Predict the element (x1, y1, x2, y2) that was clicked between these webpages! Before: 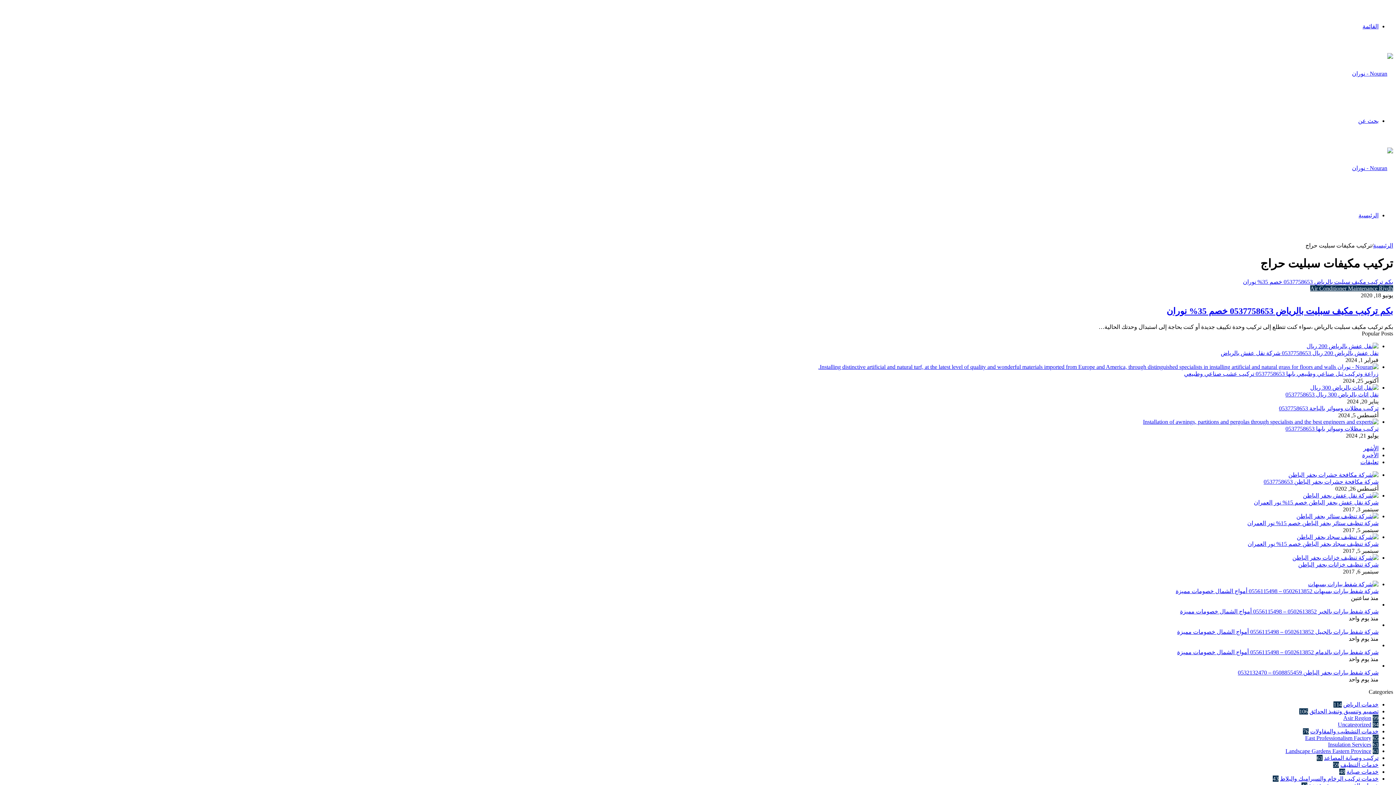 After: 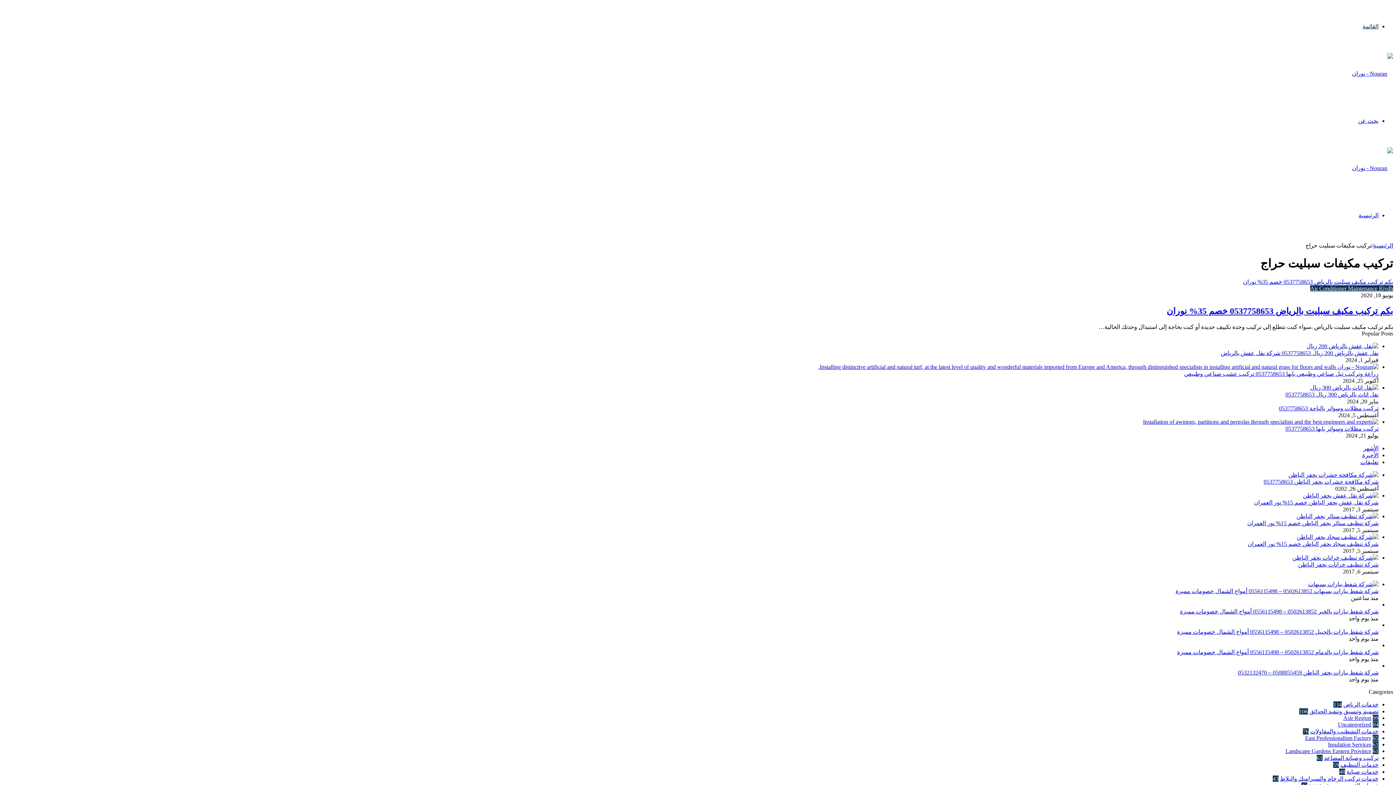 Action: label: القائمة bbox: (1362, 23, 1378, 29)